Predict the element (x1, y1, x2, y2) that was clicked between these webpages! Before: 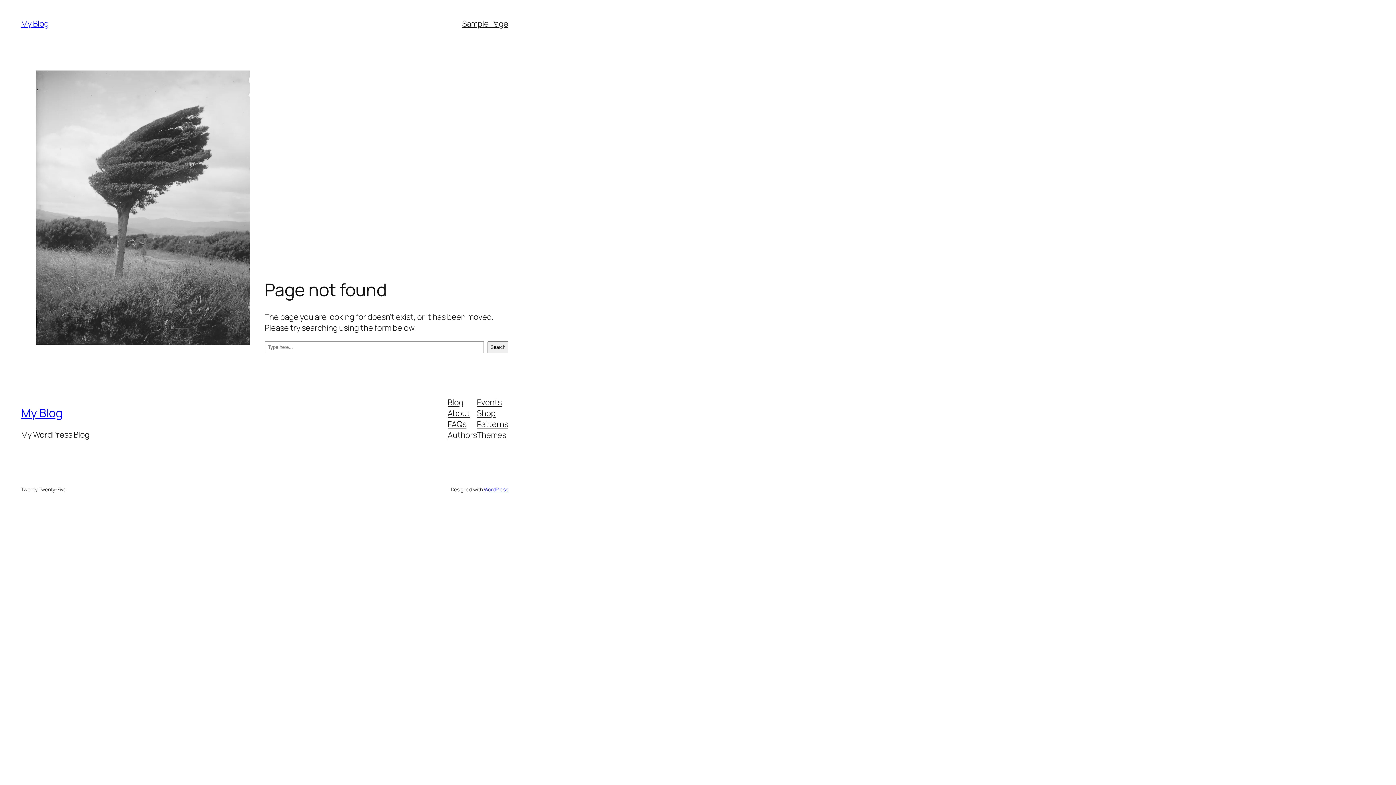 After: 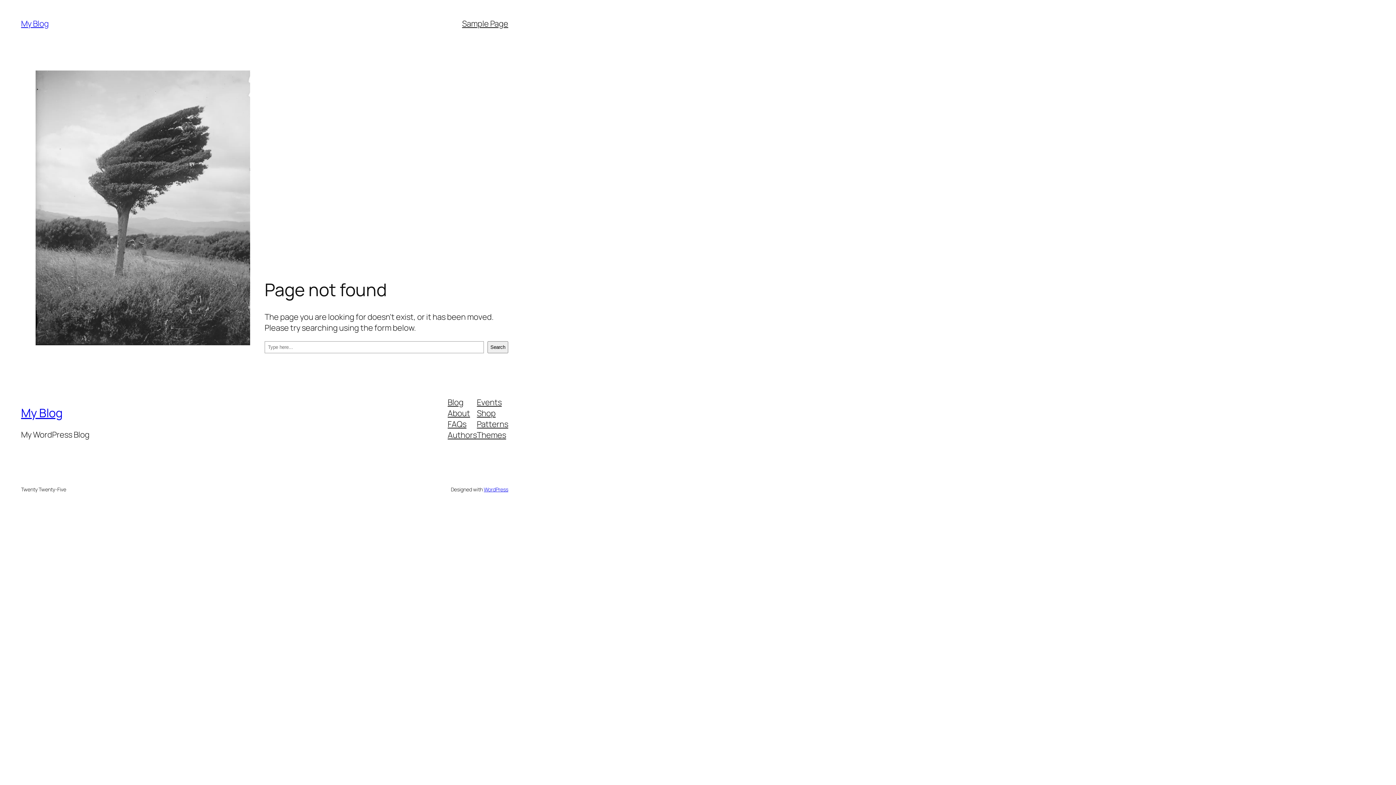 Action: bbox: (477, 407, 495, 418) label: Shop